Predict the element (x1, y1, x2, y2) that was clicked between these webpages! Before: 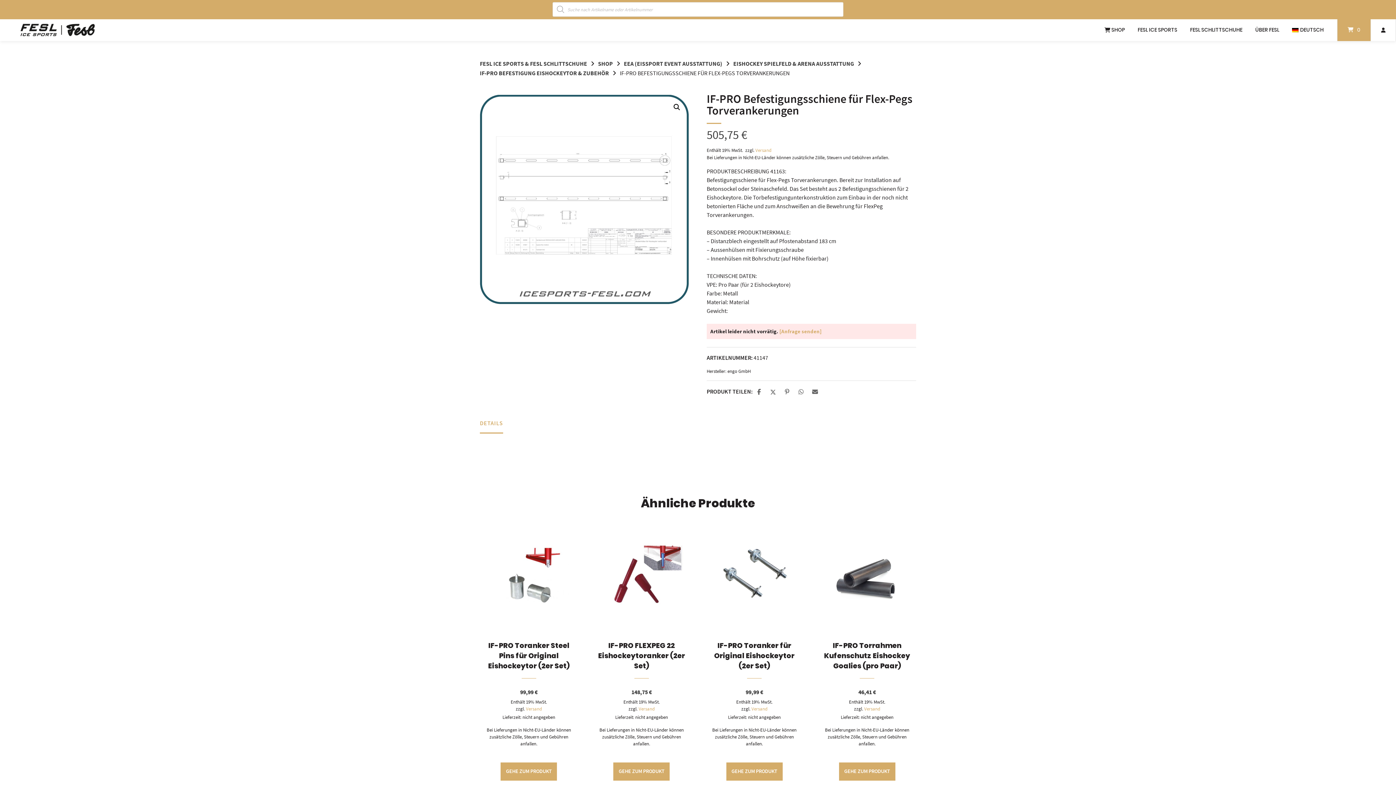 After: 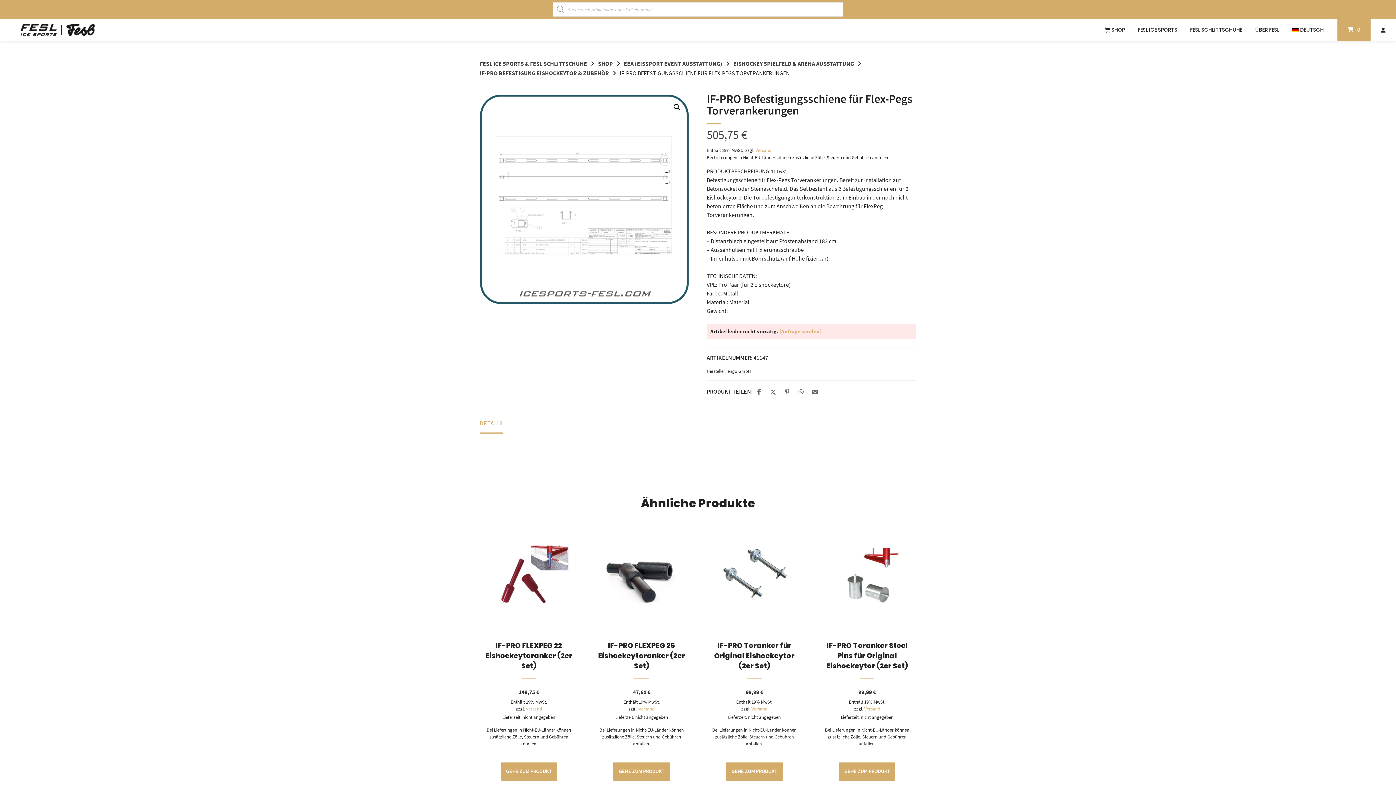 Action: label: DEUTSCH bbox: (1292, 19, 1324, 40)